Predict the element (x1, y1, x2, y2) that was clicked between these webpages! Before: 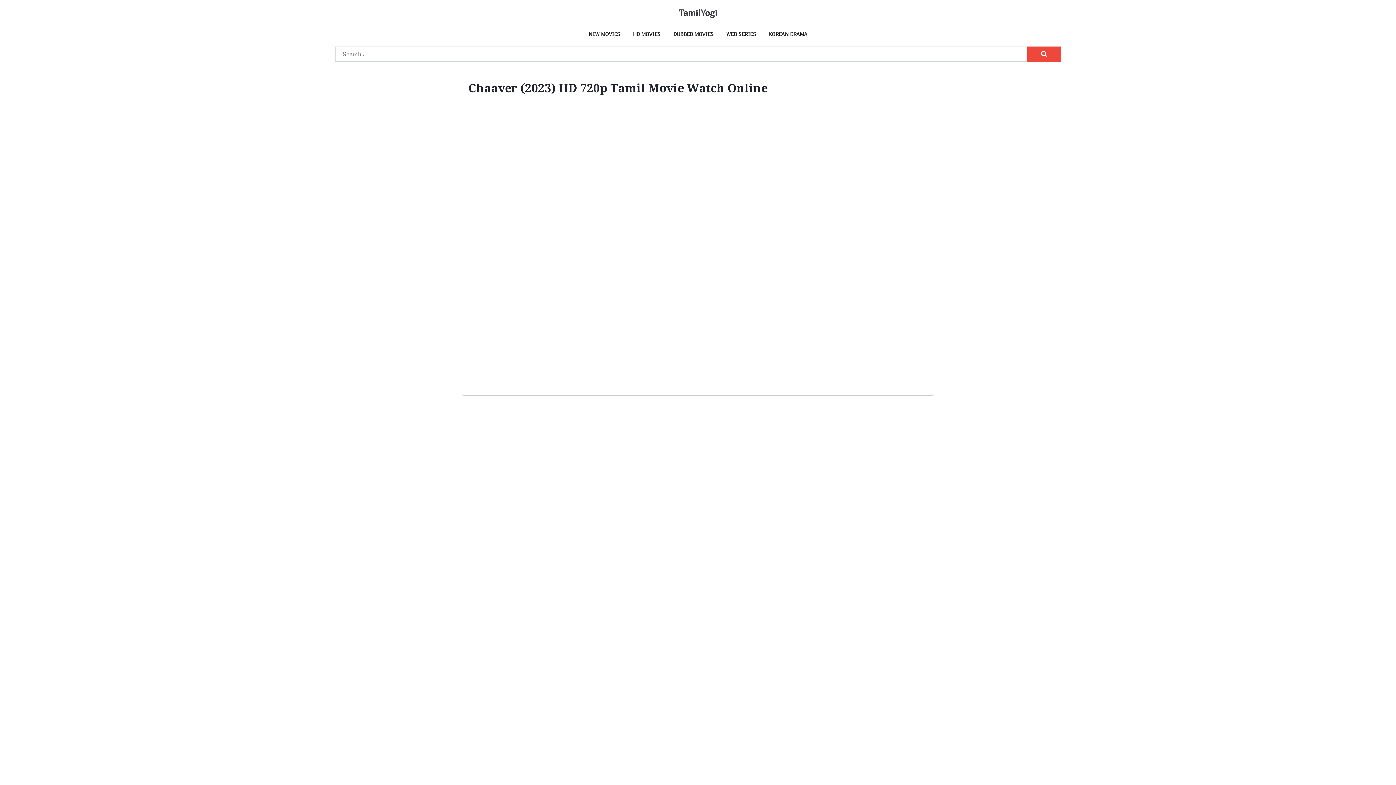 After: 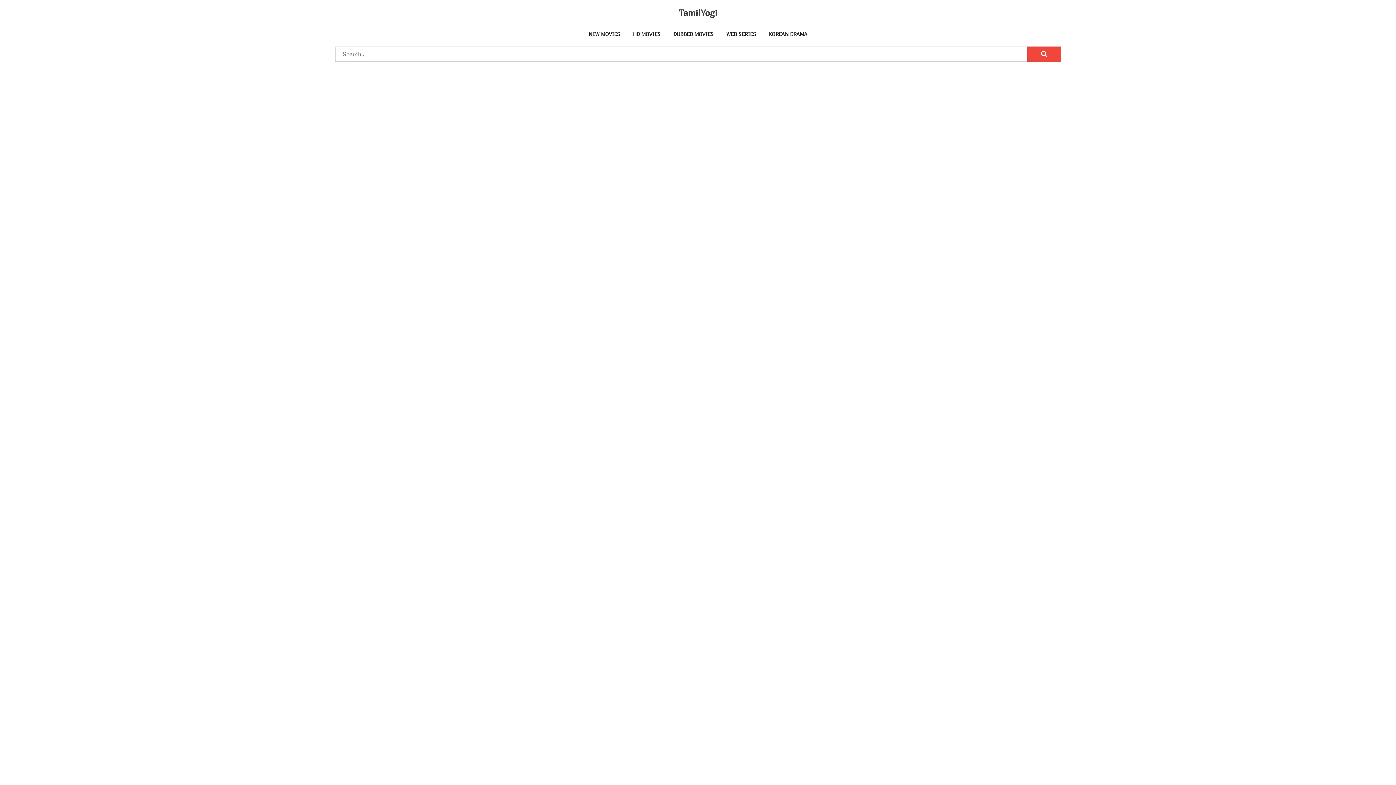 Action: bbox: (678, 2, 717, 17) label: TamilYogi